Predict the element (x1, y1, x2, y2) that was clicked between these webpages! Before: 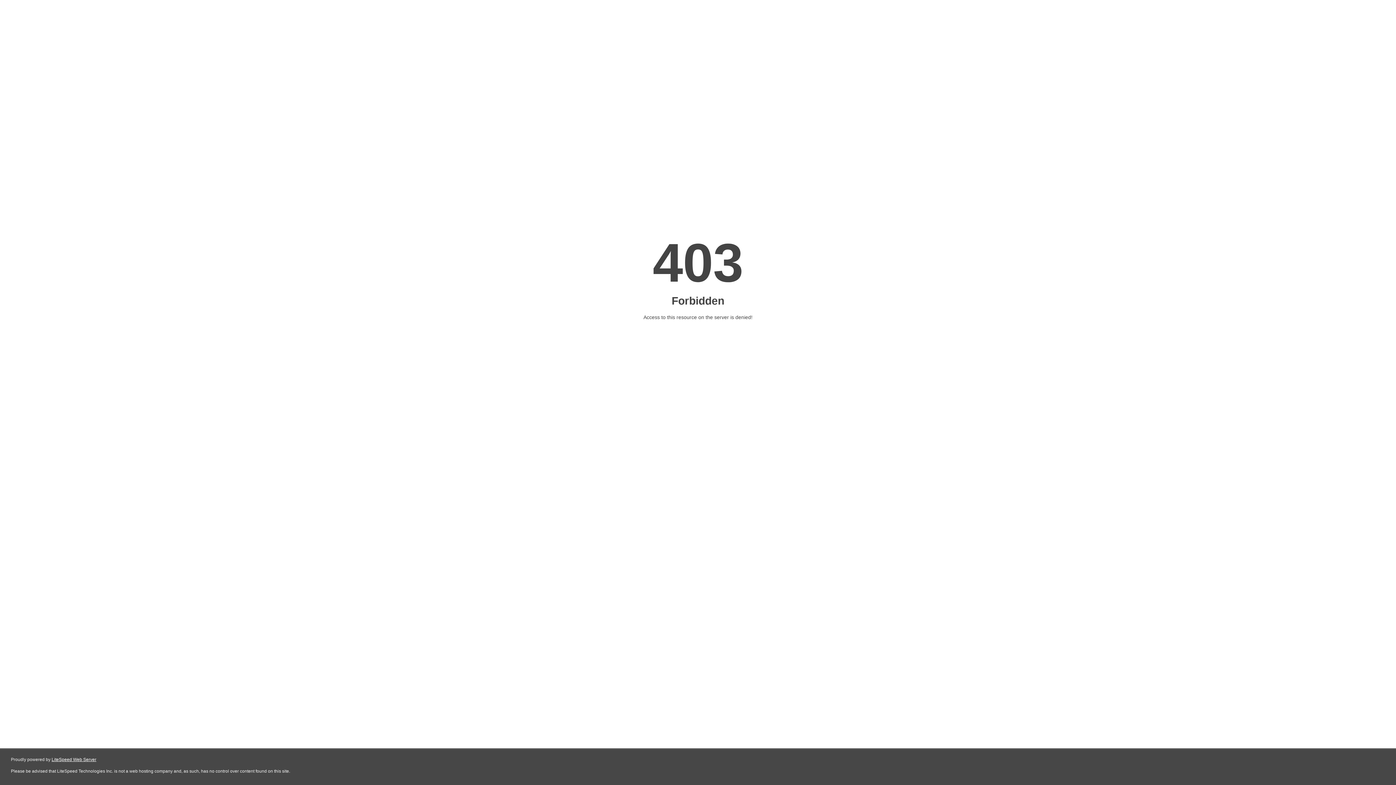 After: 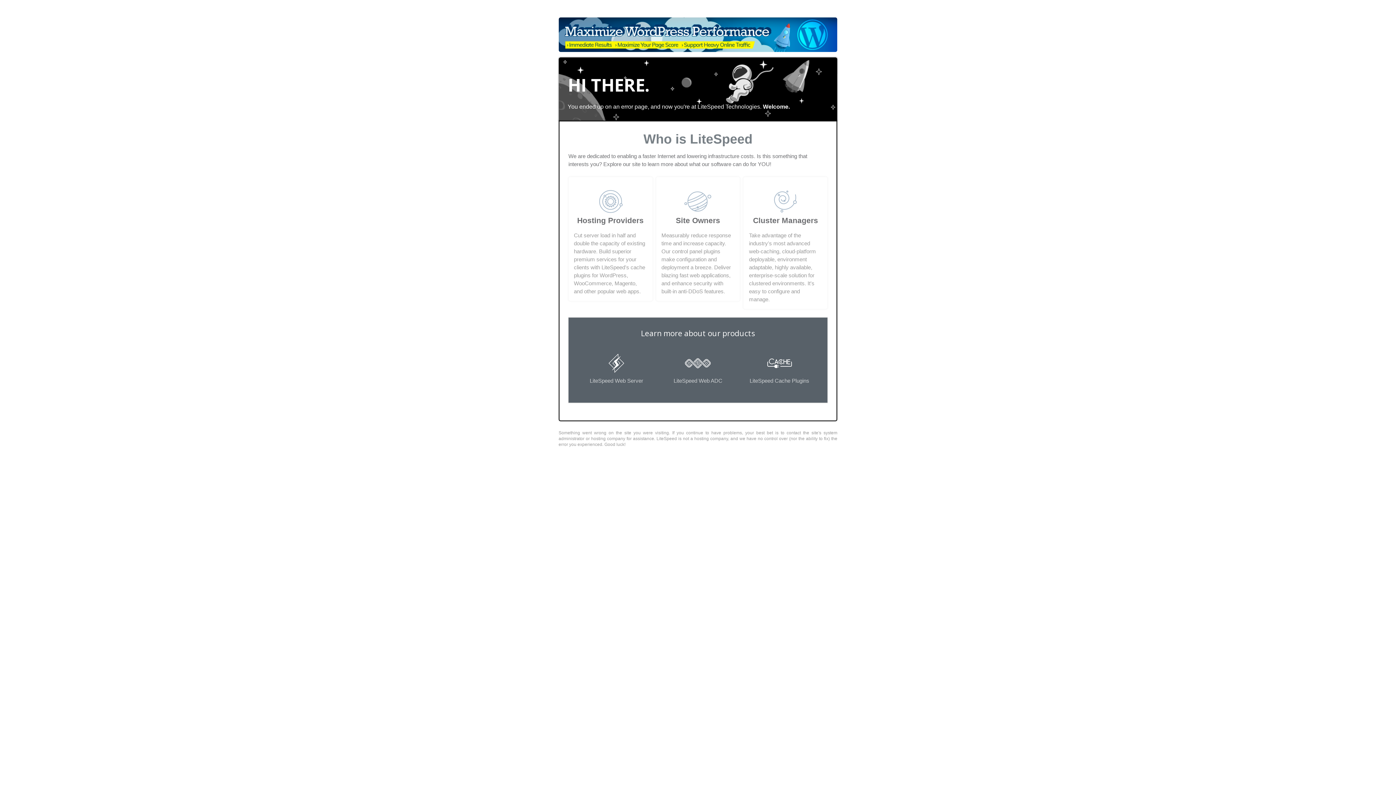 Action: label: LiteSpeed Web Server bbox: (51, 757, 96, 762)